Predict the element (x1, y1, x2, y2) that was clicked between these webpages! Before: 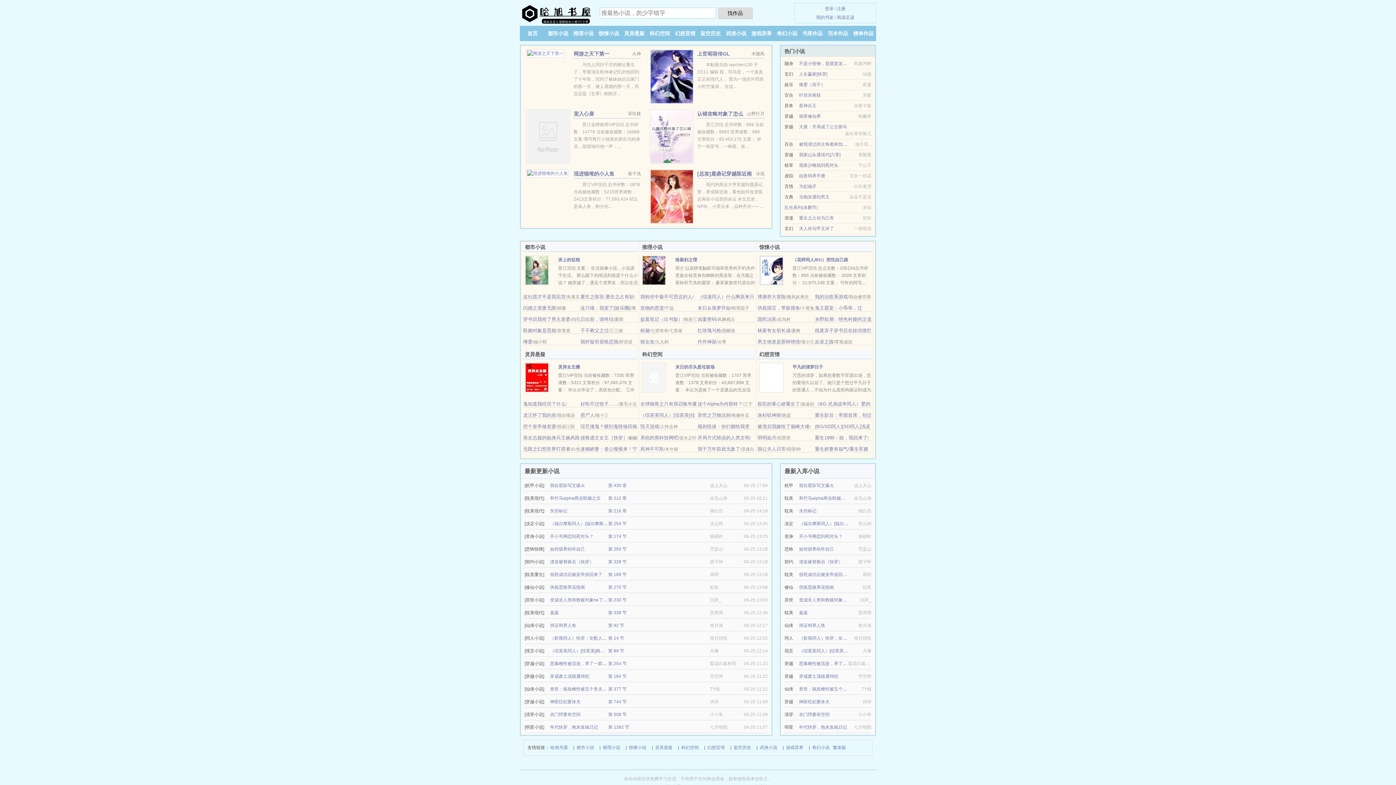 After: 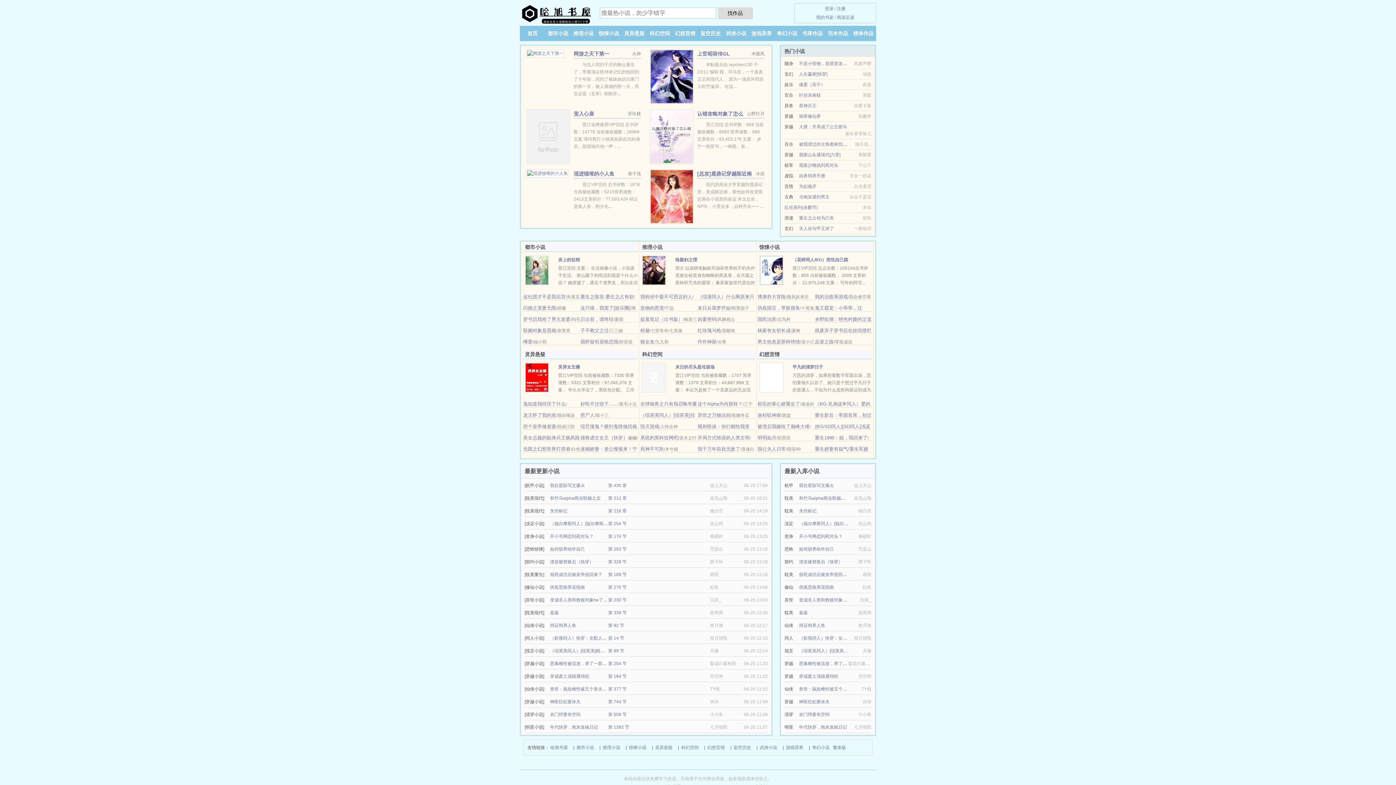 Action: label: 系统的黑科技网吧 bbox: (640, 435, 678, 440)